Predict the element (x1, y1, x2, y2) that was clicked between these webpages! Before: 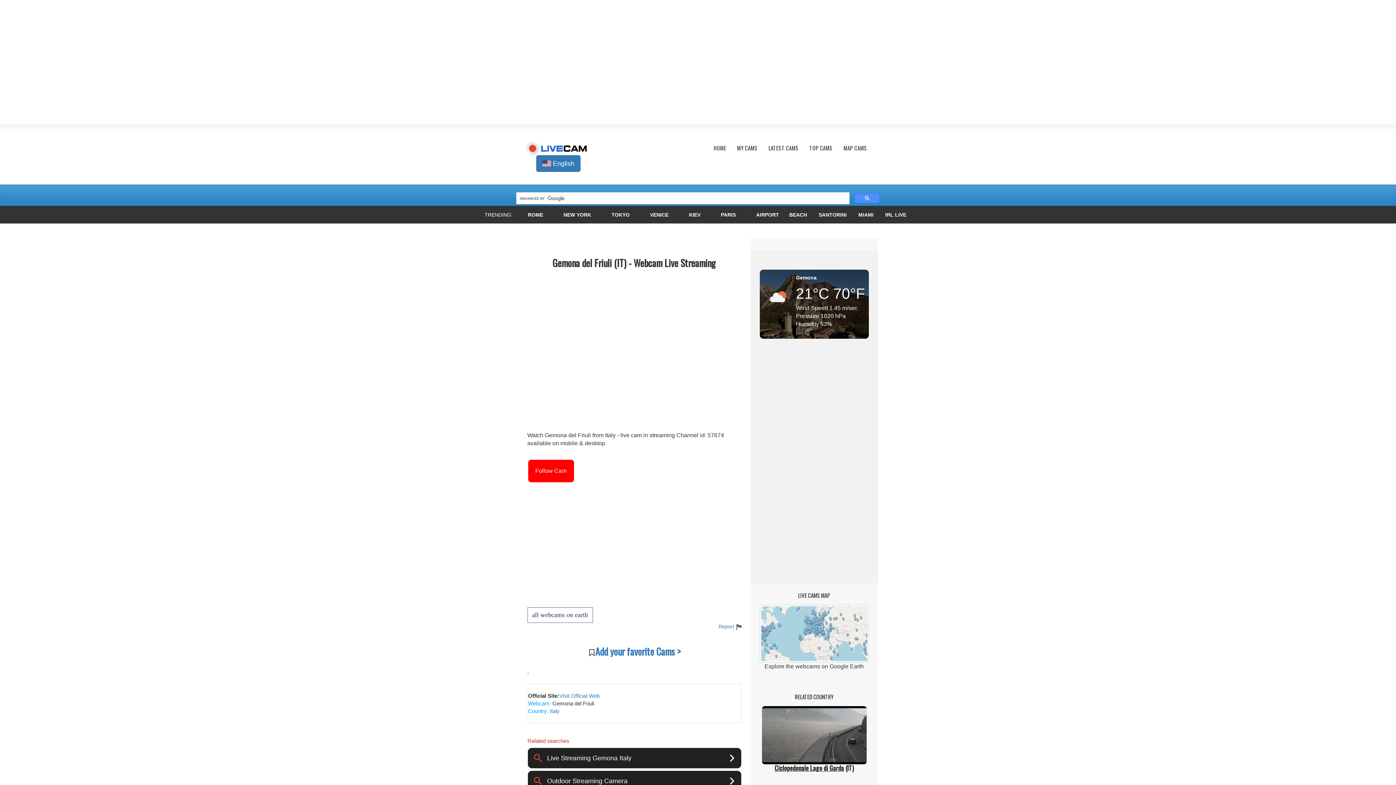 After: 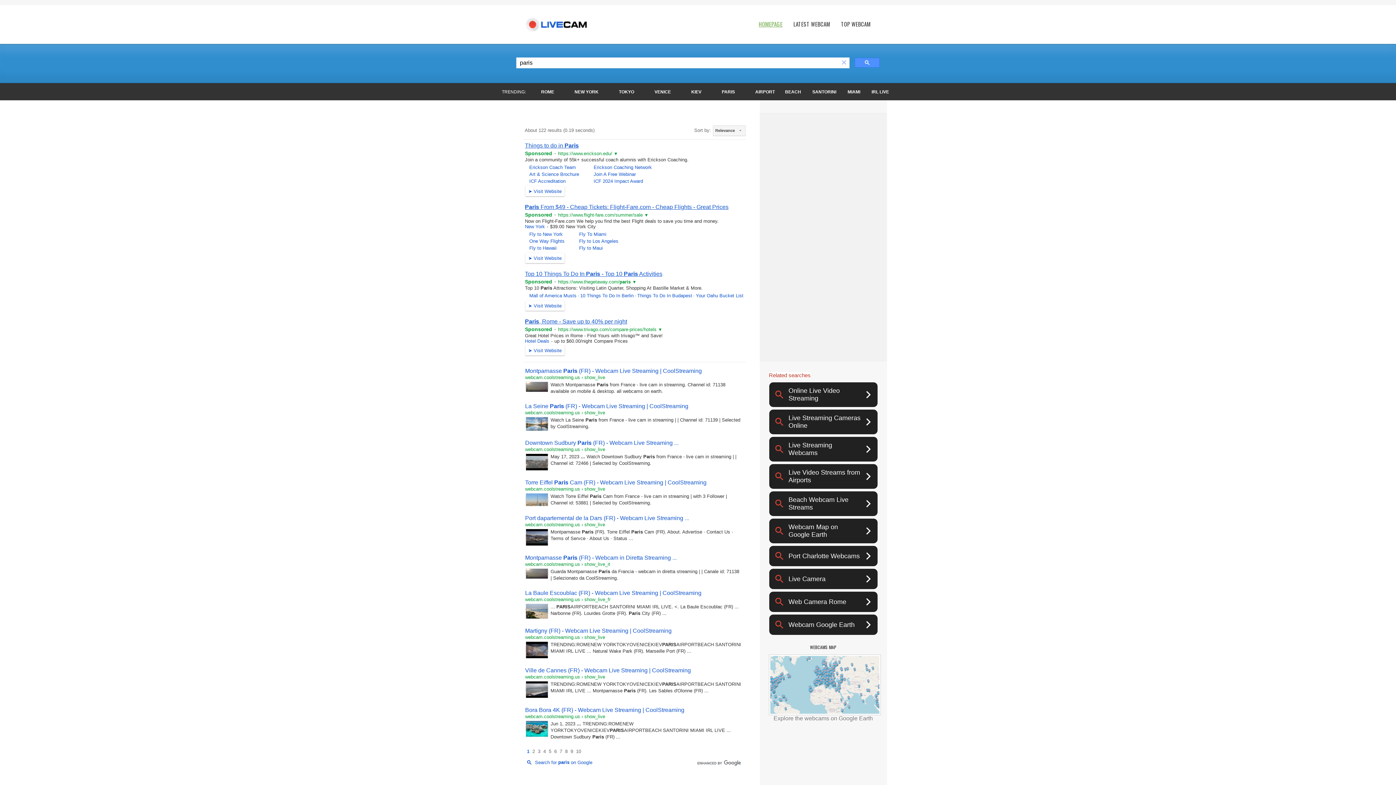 Action: bbox: (705, 206, 716, 216)